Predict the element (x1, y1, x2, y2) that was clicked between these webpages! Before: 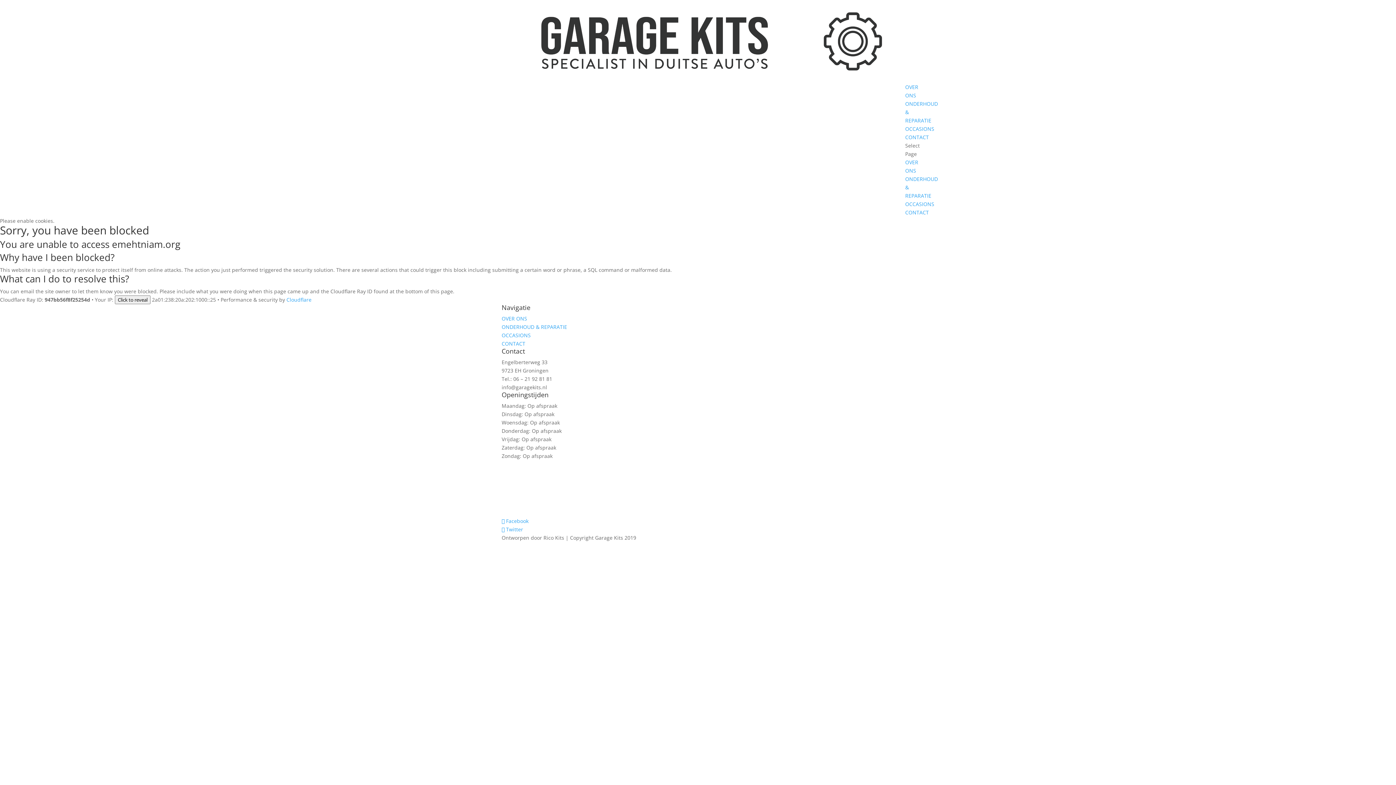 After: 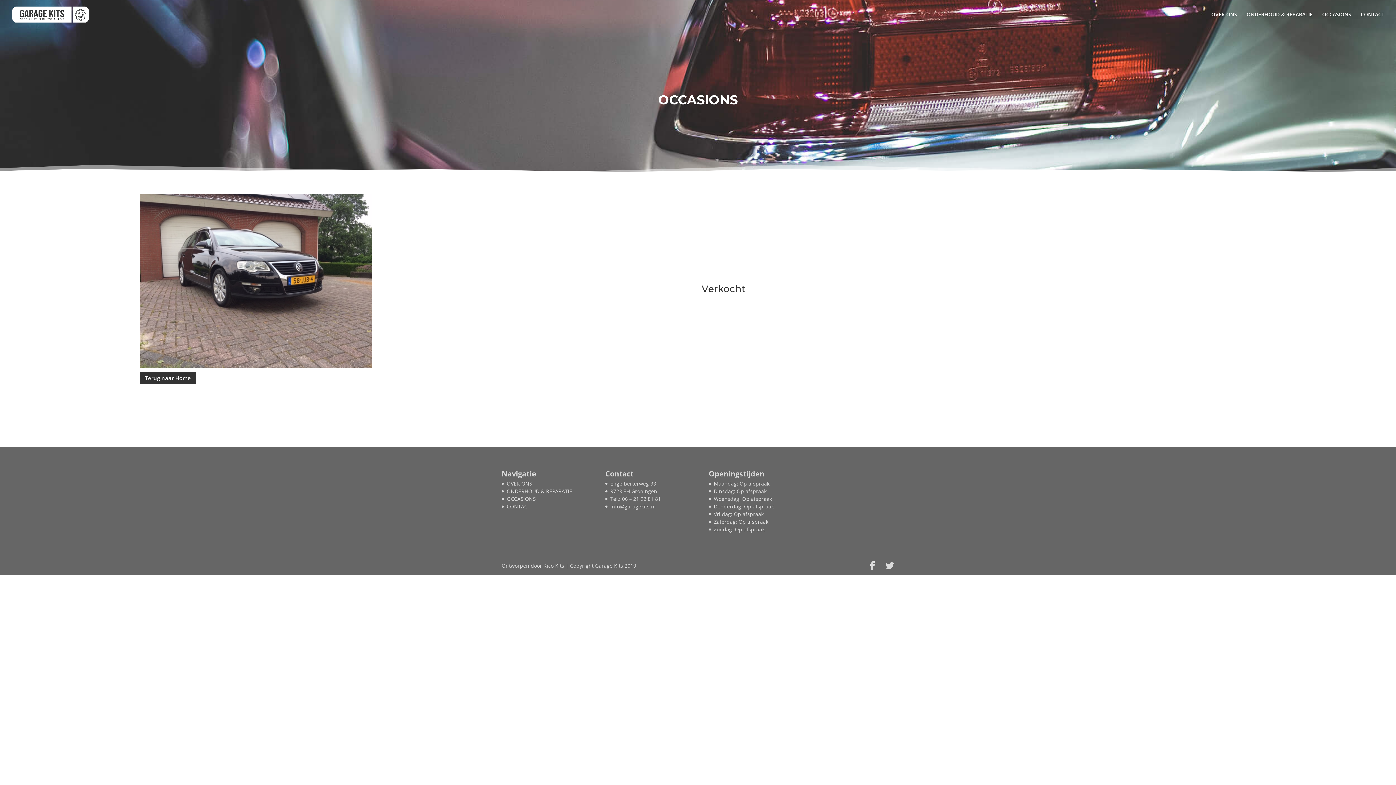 Action: label: OCCASIONS bbox: (905, 125, 934, 132)